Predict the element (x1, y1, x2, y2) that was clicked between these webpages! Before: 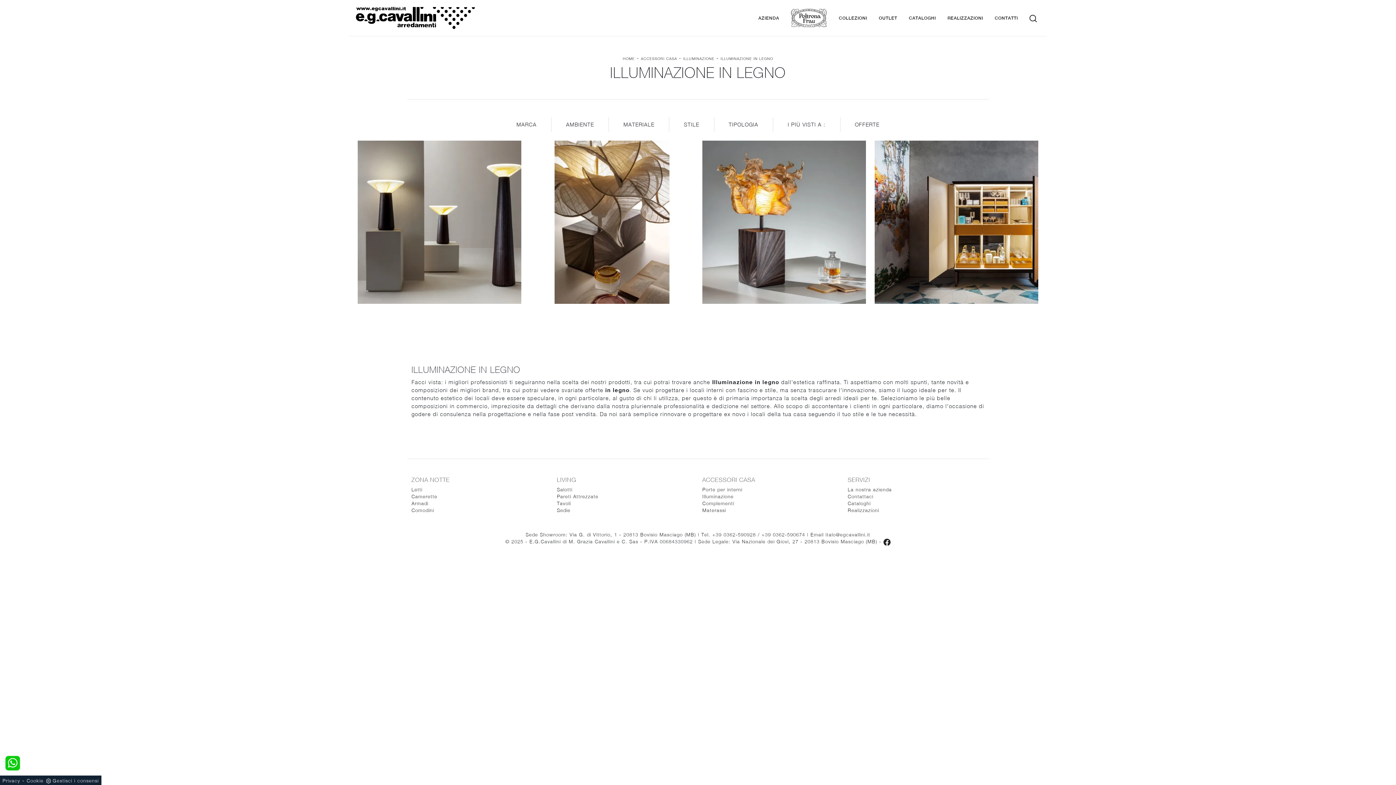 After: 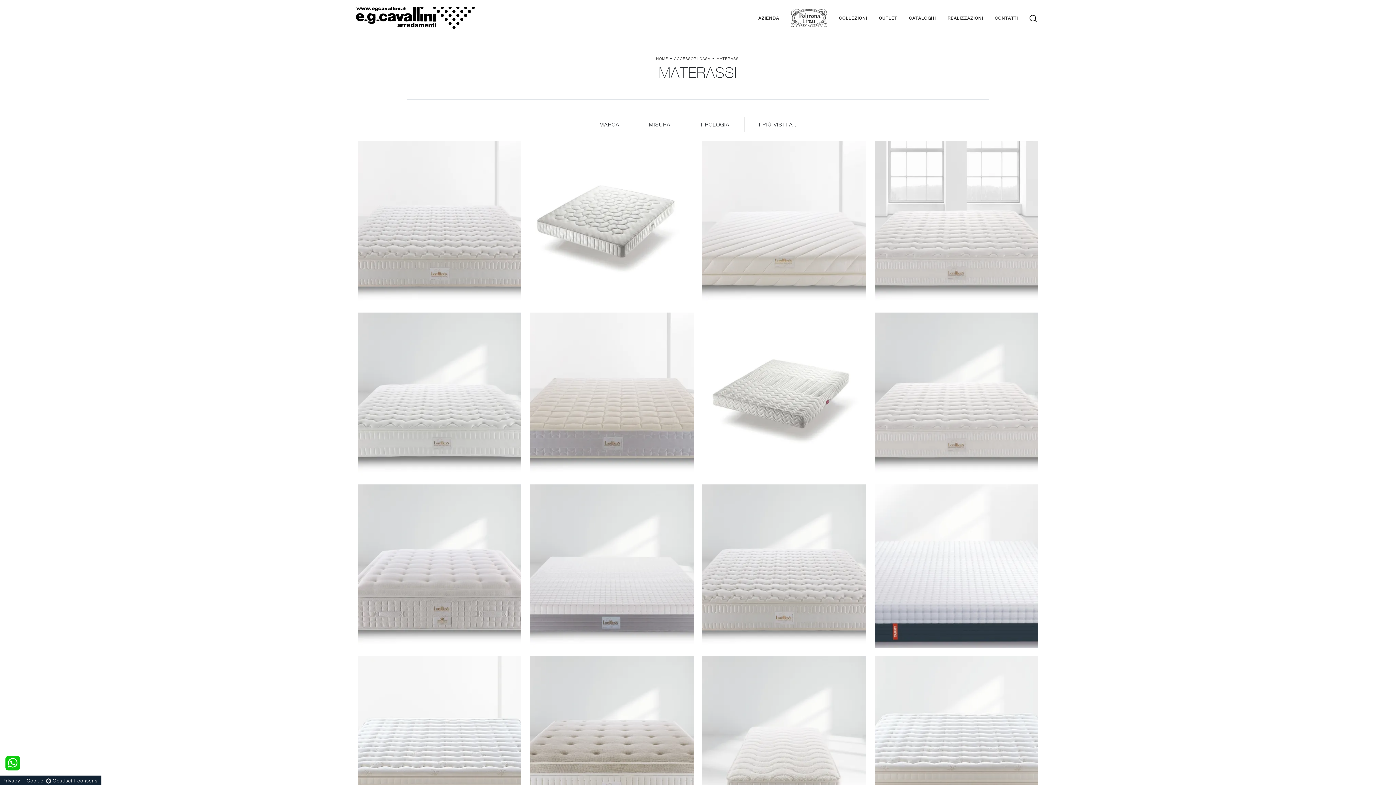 Action: bbox: (702, 507, 726, 513) label: Materassi